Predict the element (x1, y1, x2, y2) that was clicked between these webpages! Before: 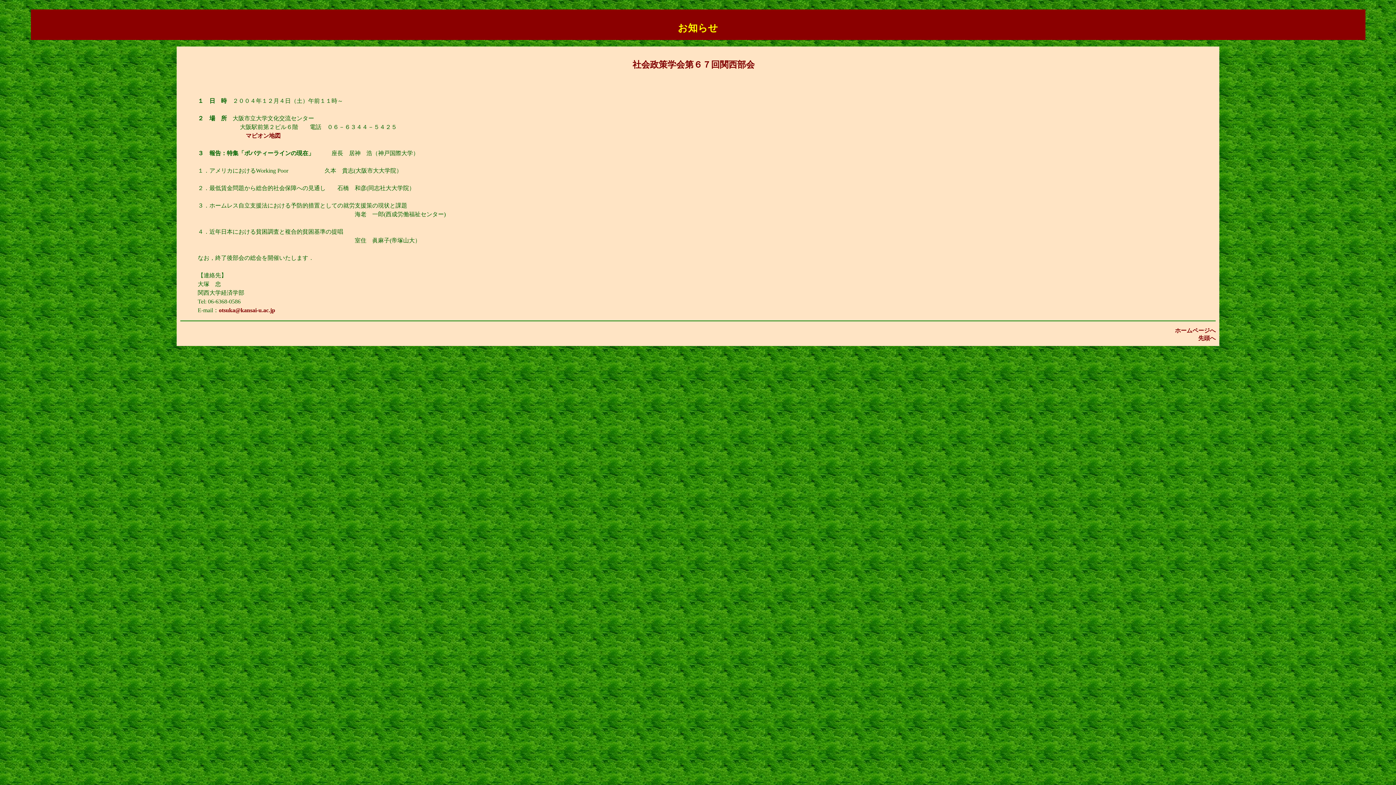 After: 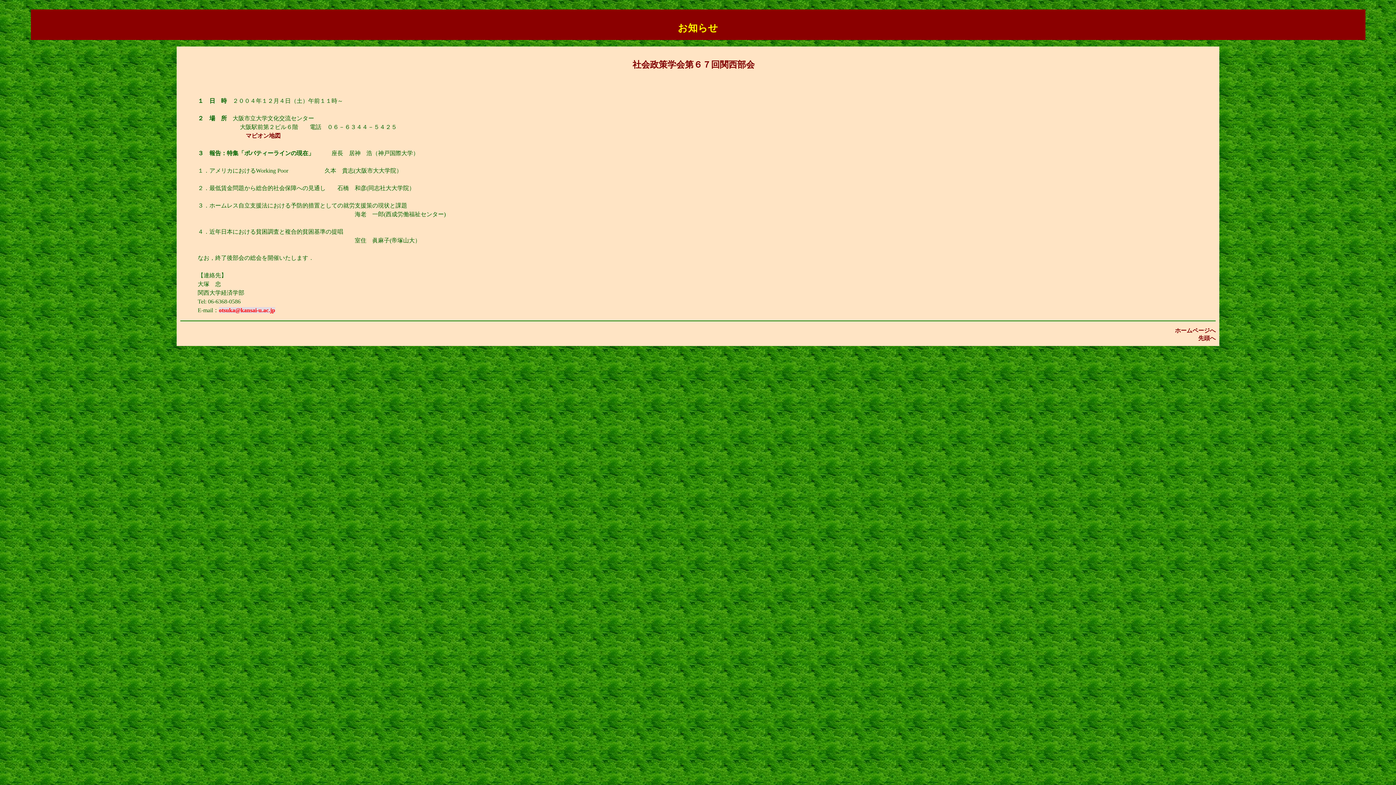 Action: label: otsuka@kansai-u.ac.jp bbox: (218, 307, 275, 313)